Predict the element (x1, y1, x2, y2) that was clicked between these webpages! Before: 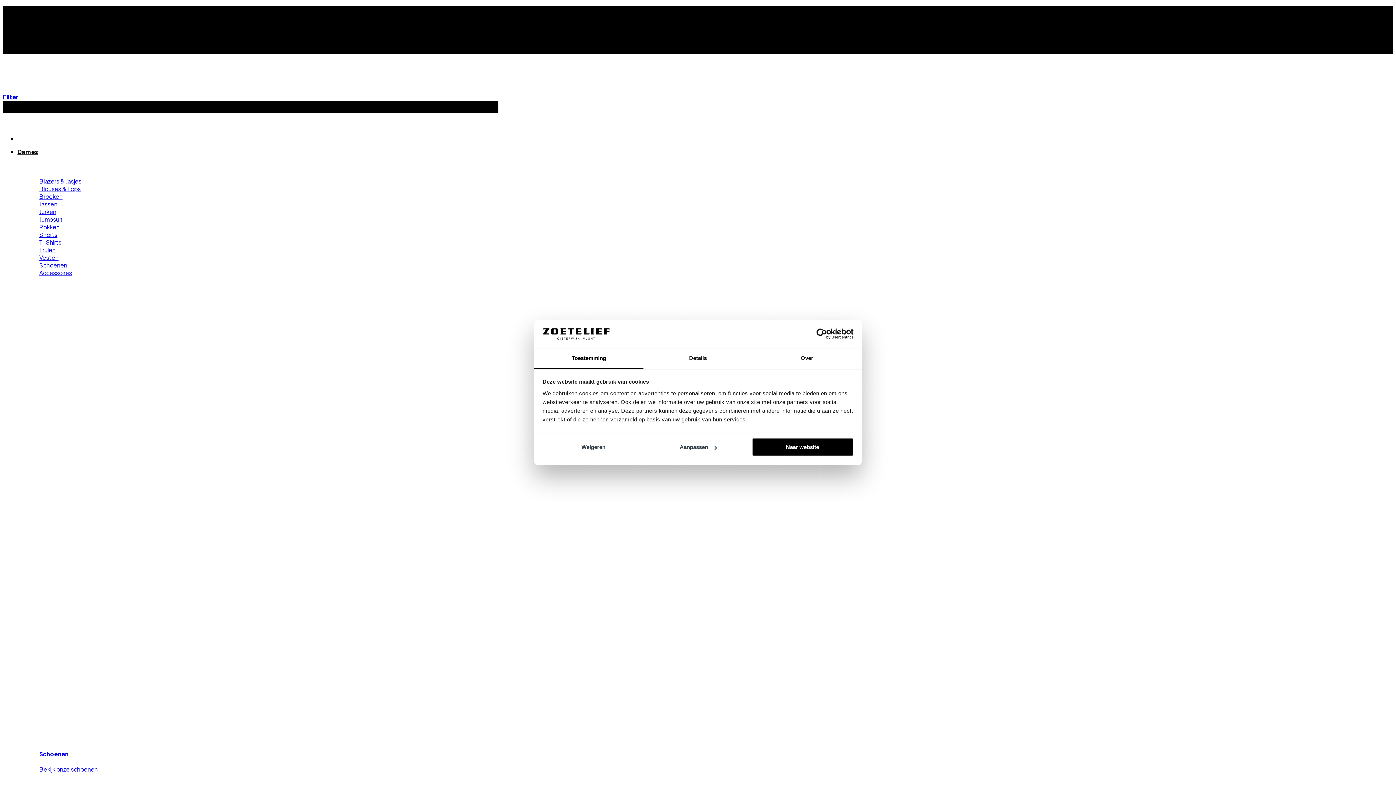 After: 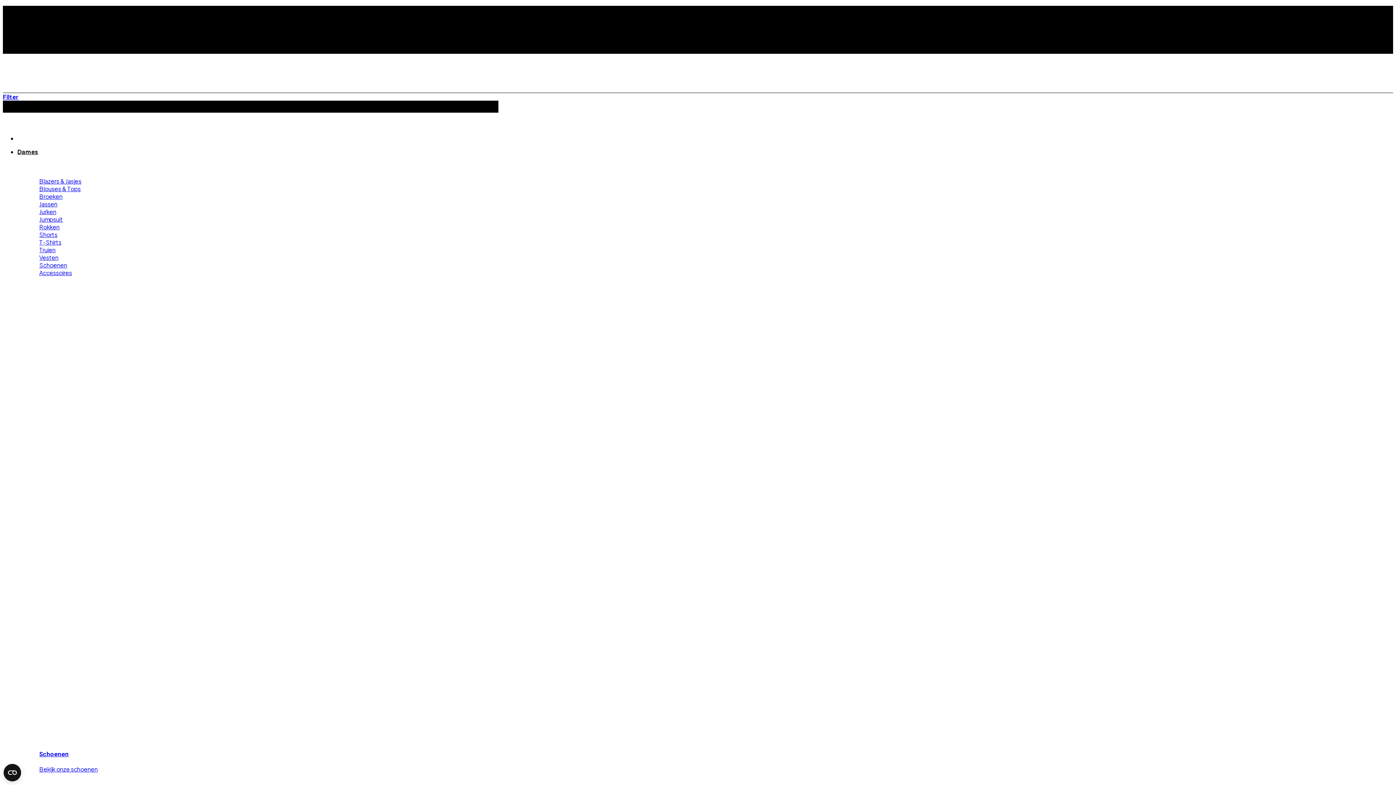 Action: bbox: (542, 438, 644, 456) label: Weigeren